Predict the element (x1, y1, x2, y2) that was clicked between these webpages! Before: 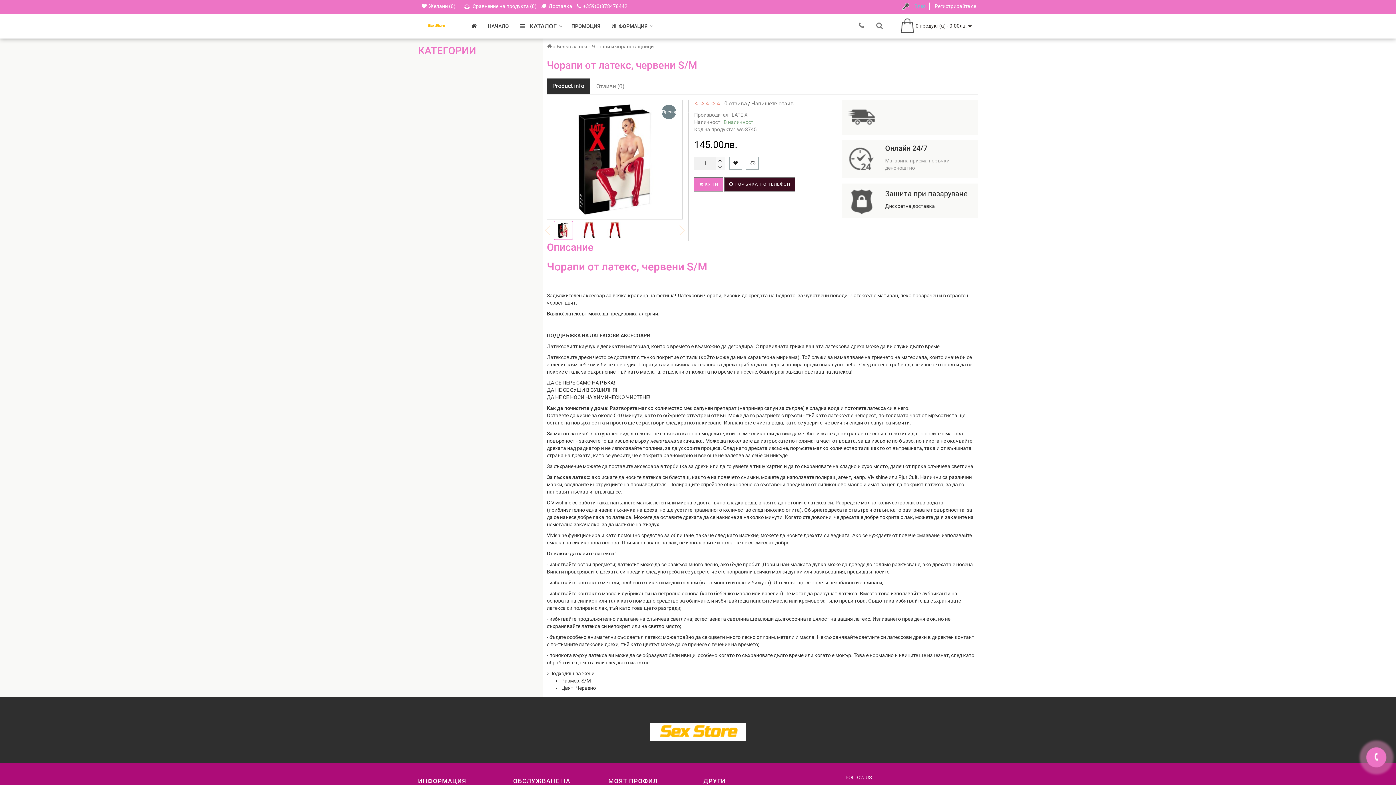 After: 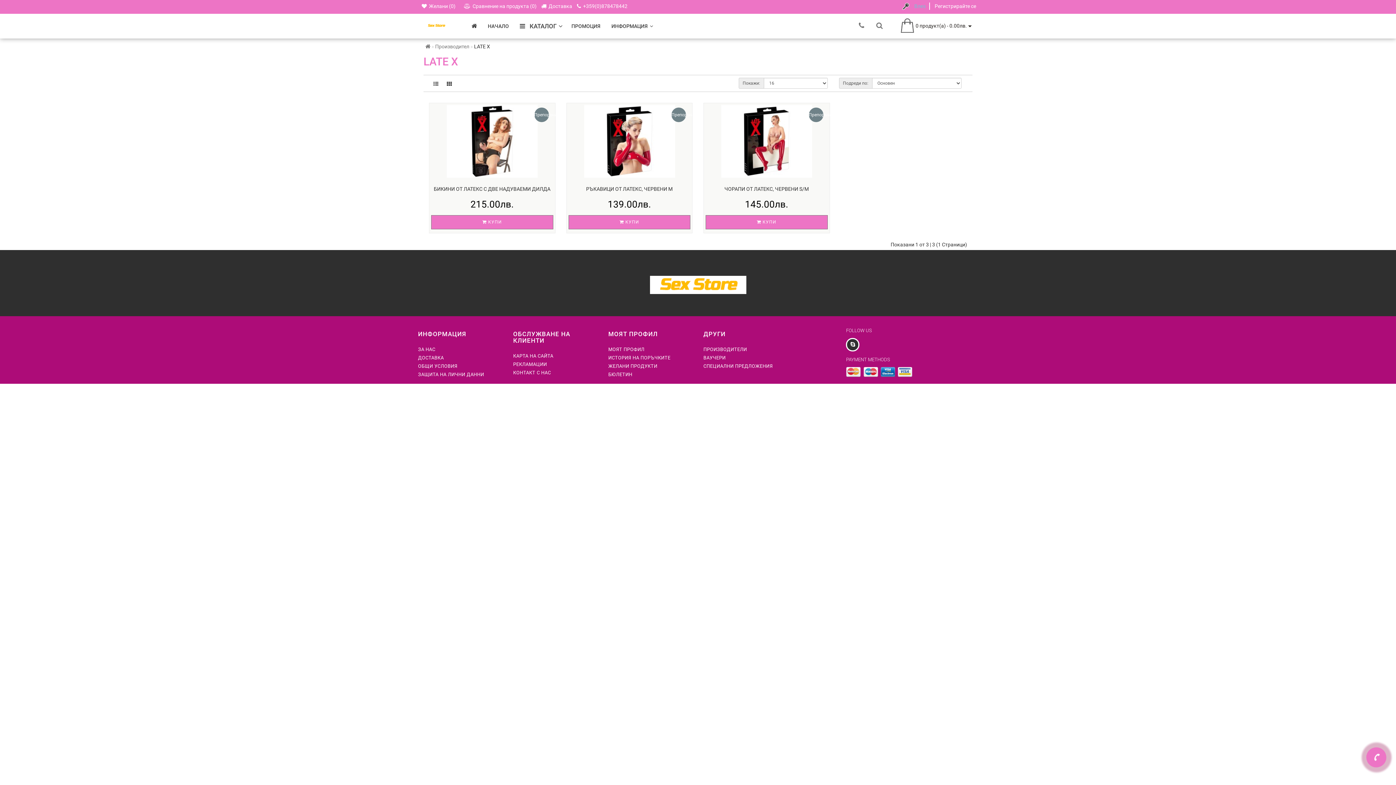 Action: bbox: (731, 112, 747, 117) label: LATE X